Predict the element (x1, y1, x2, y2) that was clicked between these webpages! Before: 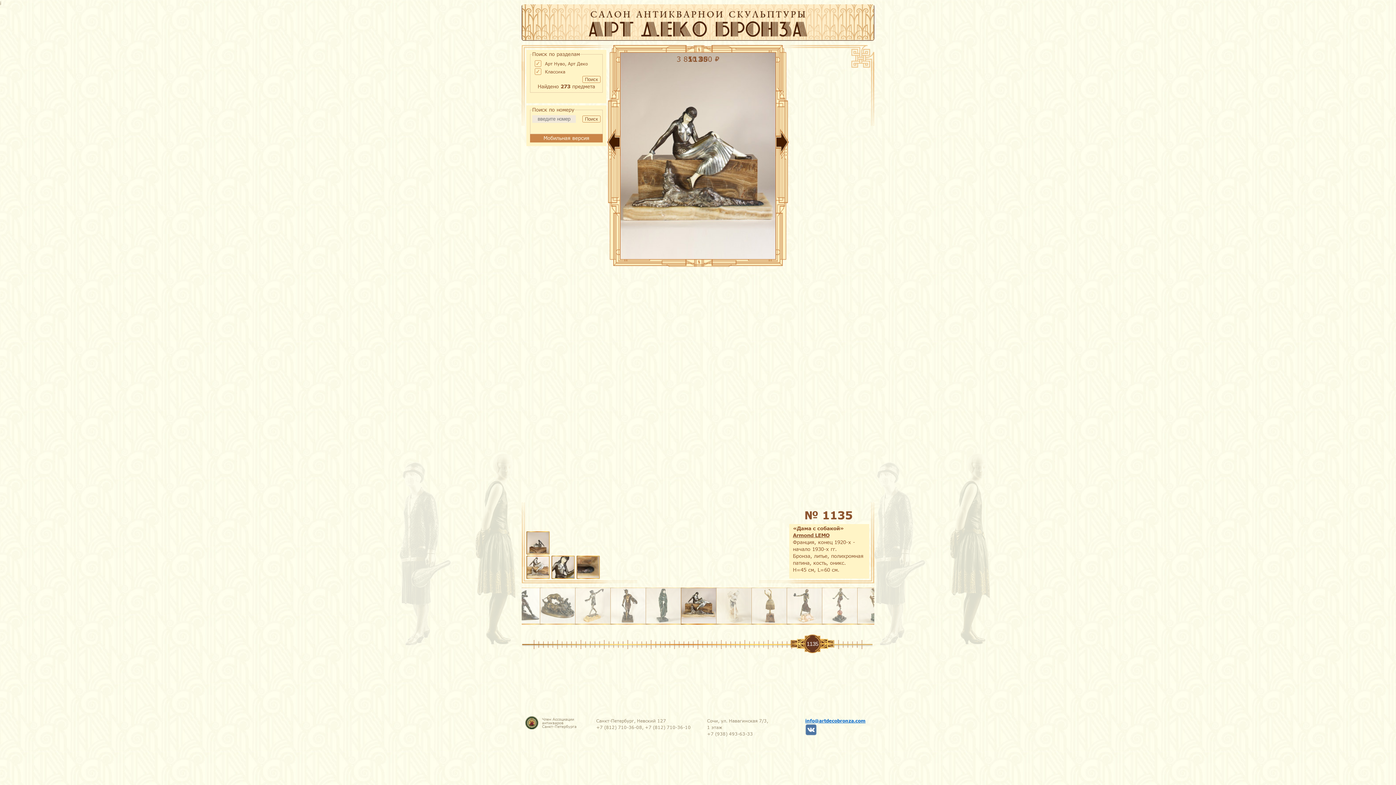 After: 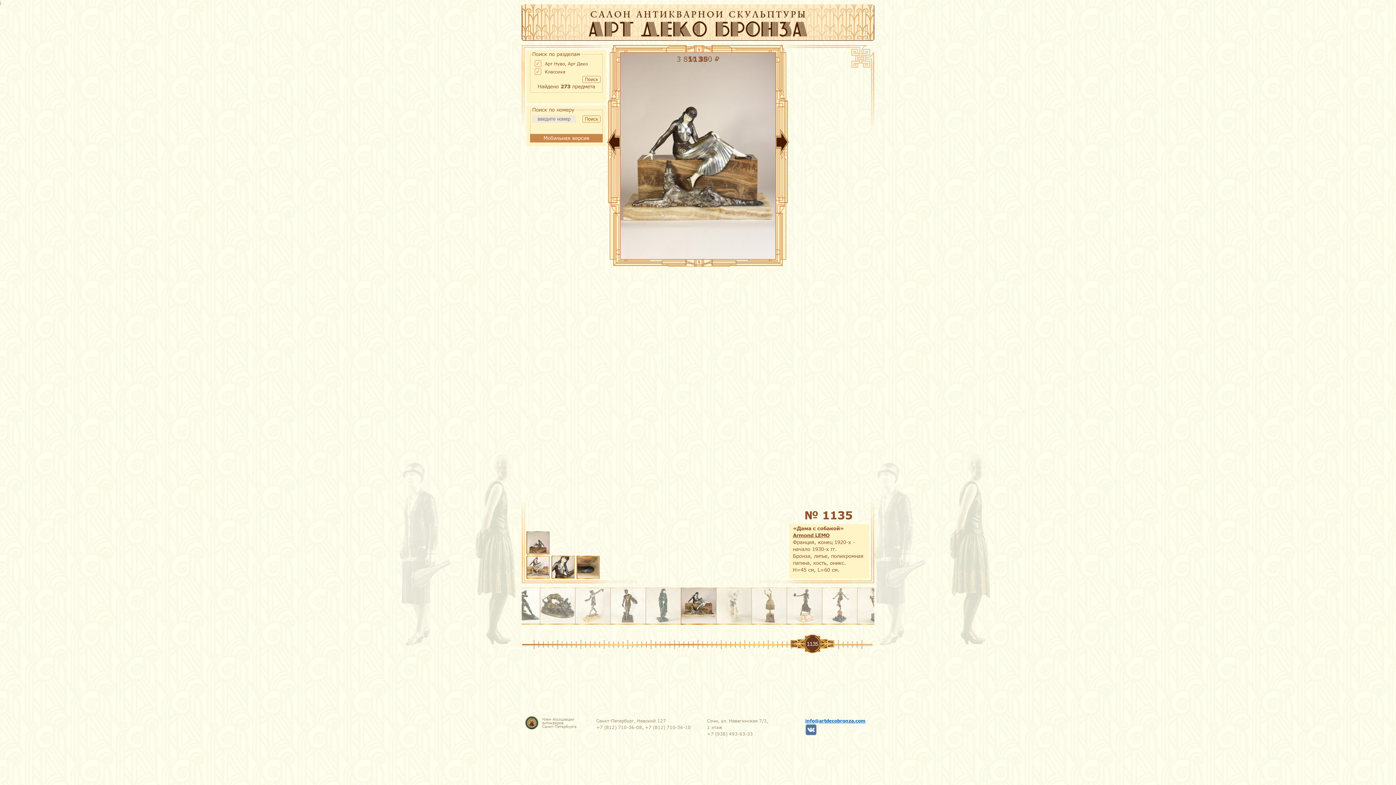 Action: bbox: (582, 115, 600, 122) label: Поиск